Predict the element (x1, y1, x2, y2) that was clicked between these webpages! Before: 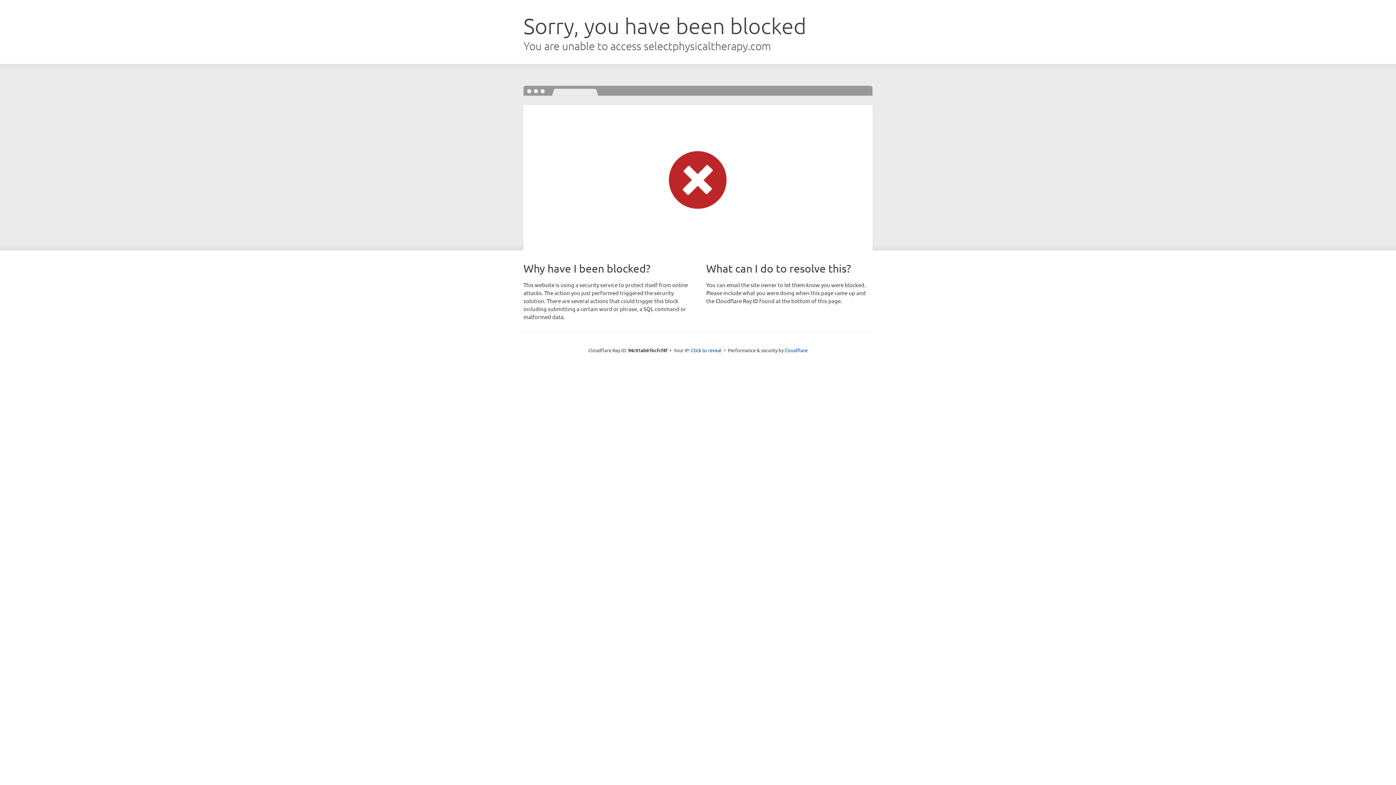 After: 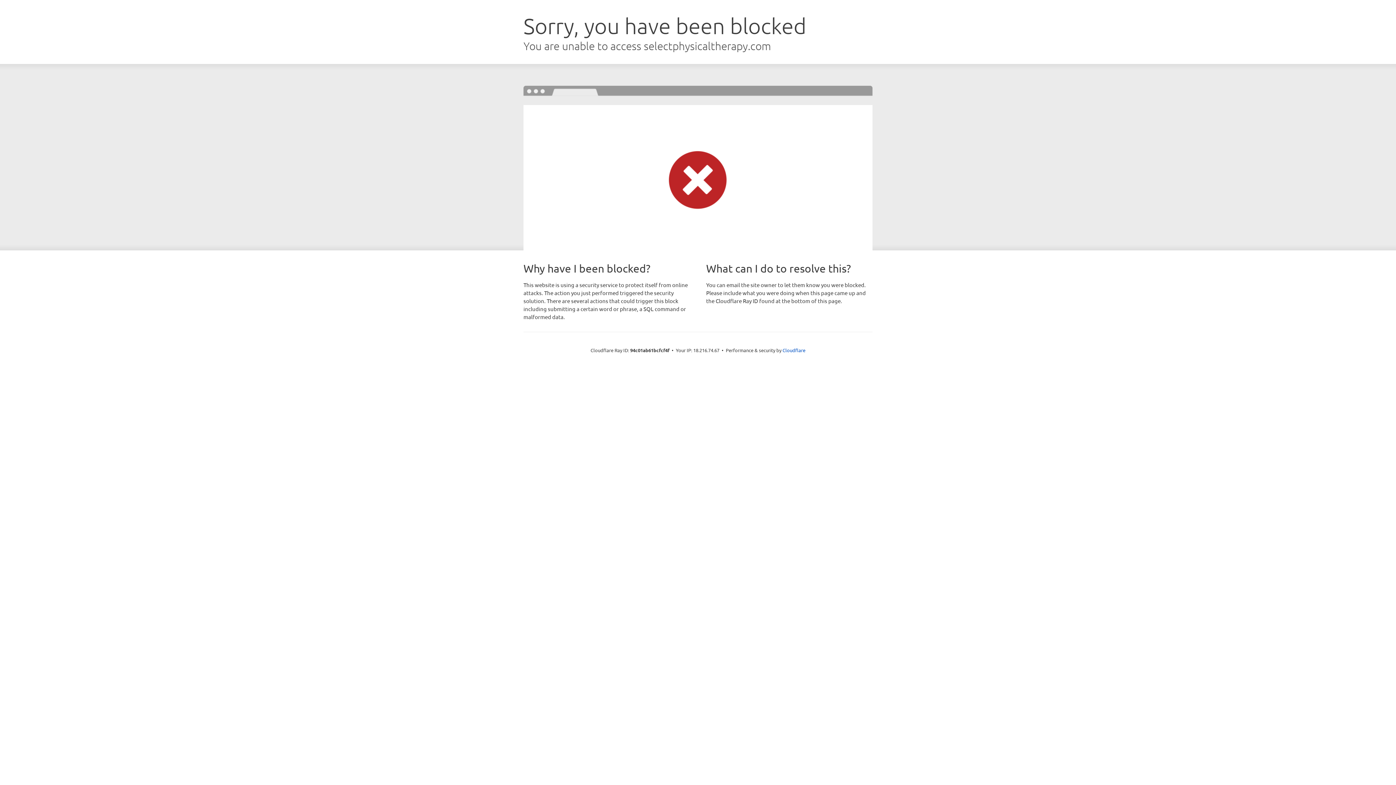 Action: bbox: (691, 346, 721, 353) label: Click to reveal